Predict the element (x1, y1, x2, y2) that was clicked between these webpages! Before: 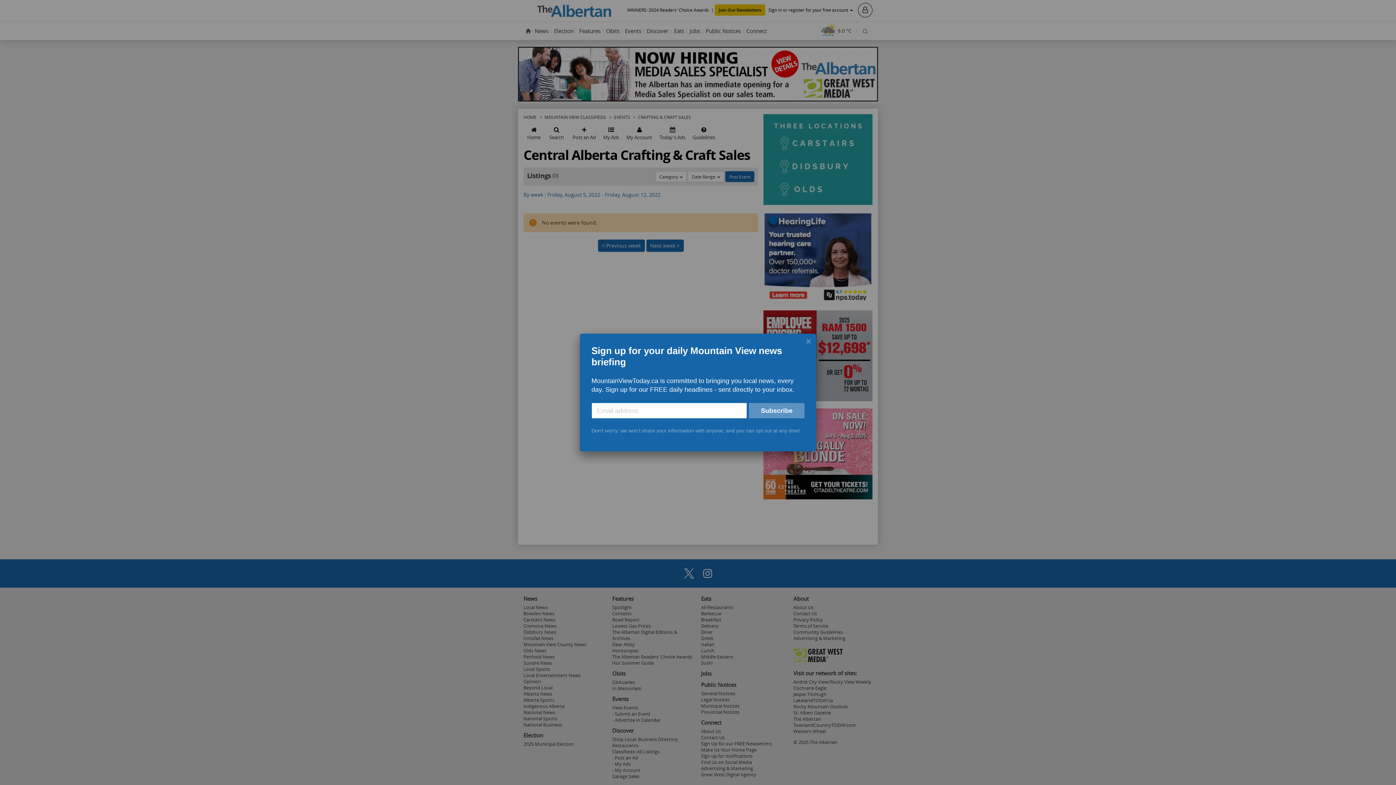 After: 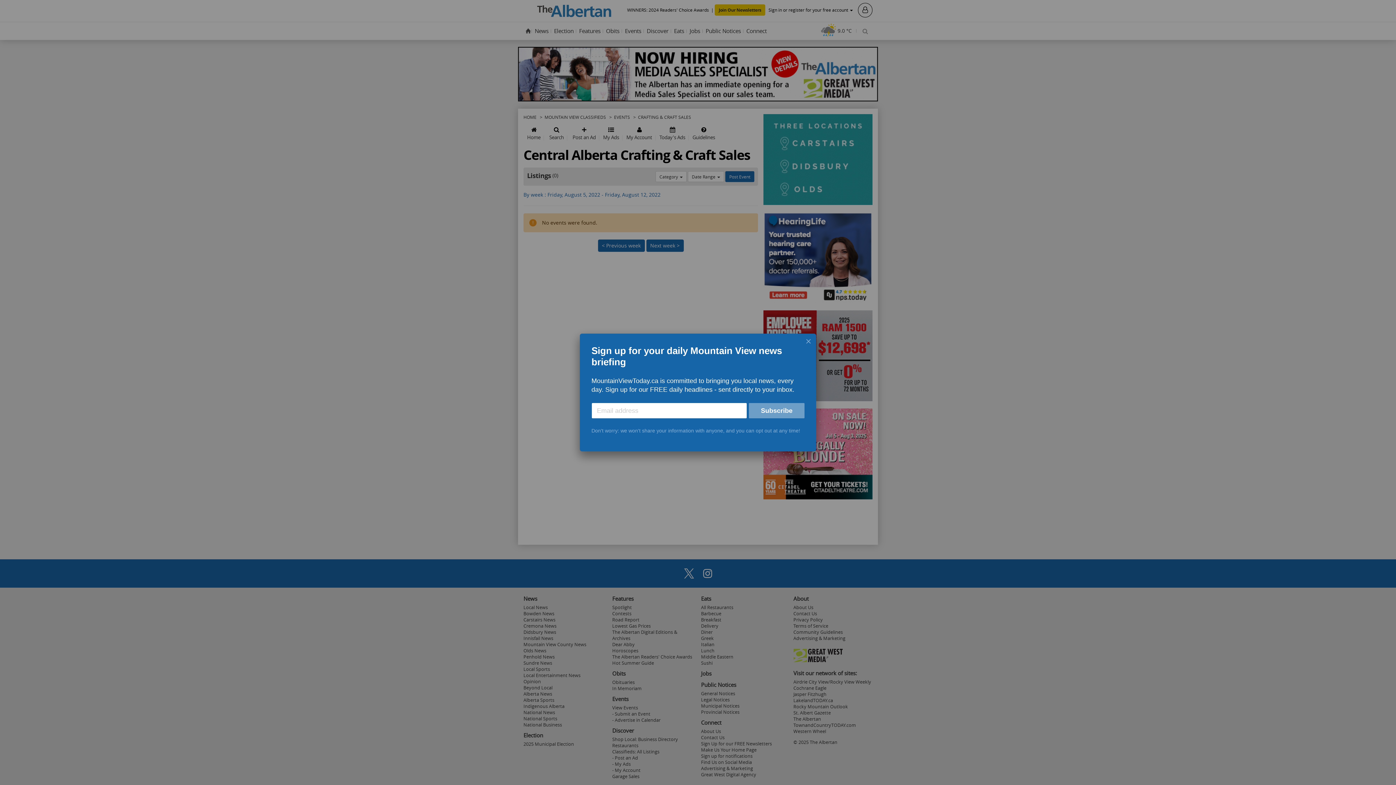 Action: bbox: (749, 403, 804, 418) label: Subscribe